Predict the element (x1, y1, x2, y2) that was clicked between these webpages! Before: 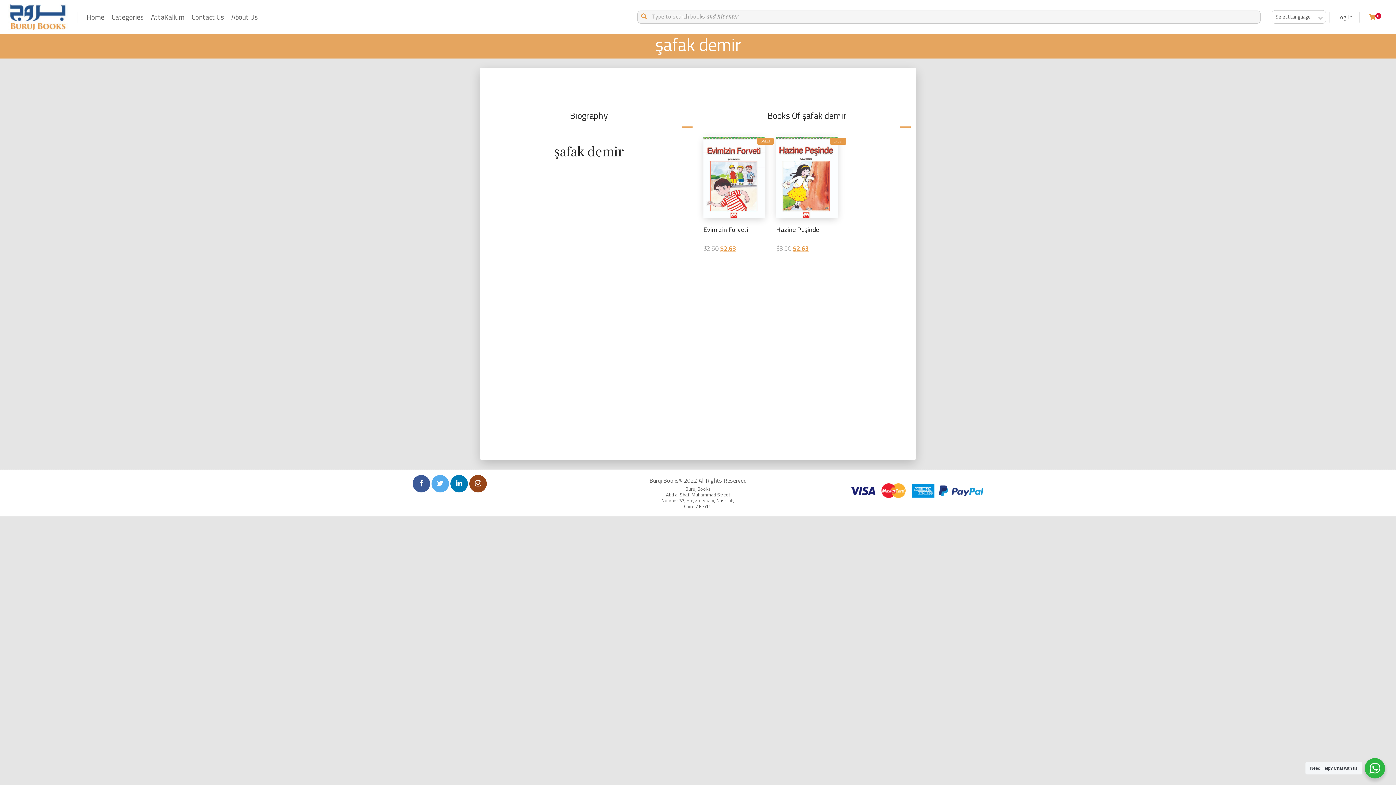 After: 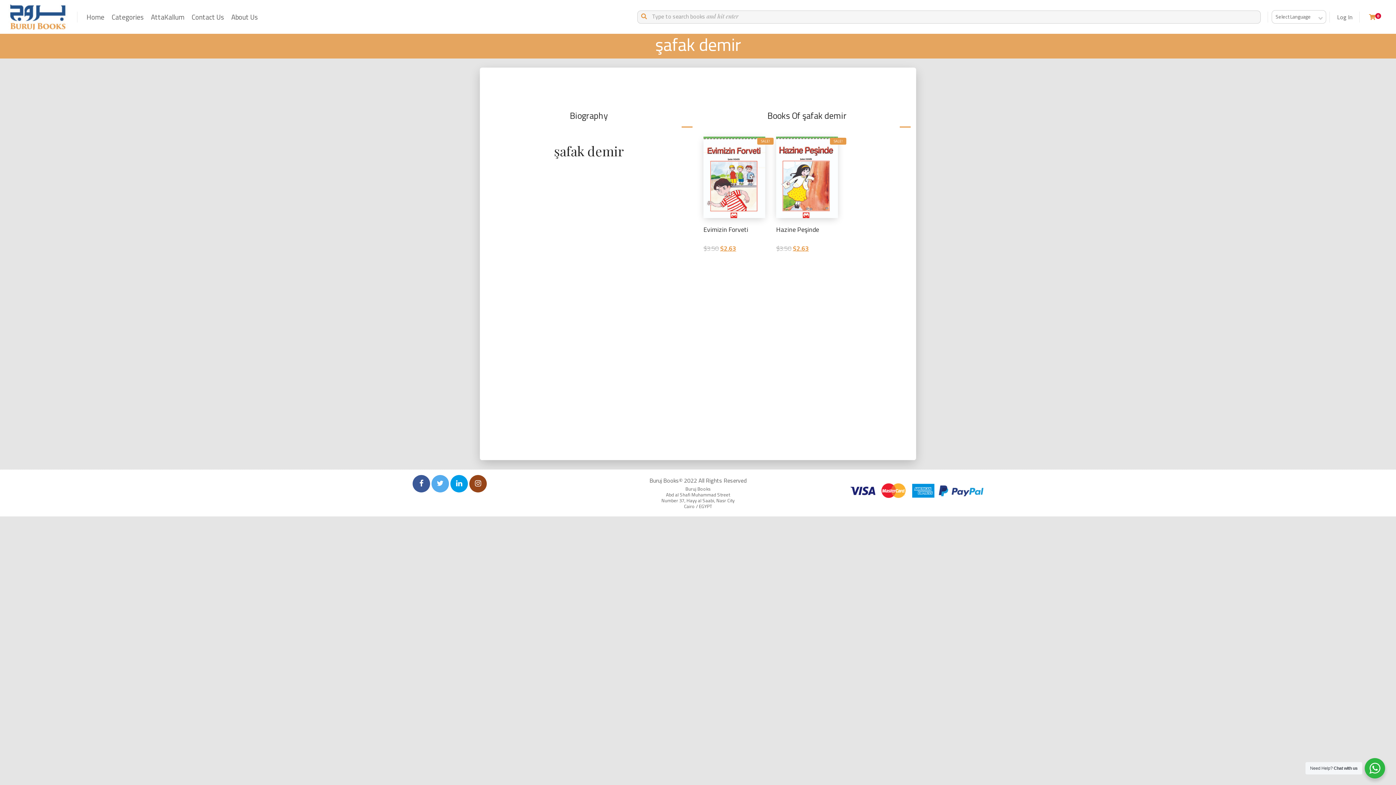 Action: bbox: (450, 475, 468, 492)